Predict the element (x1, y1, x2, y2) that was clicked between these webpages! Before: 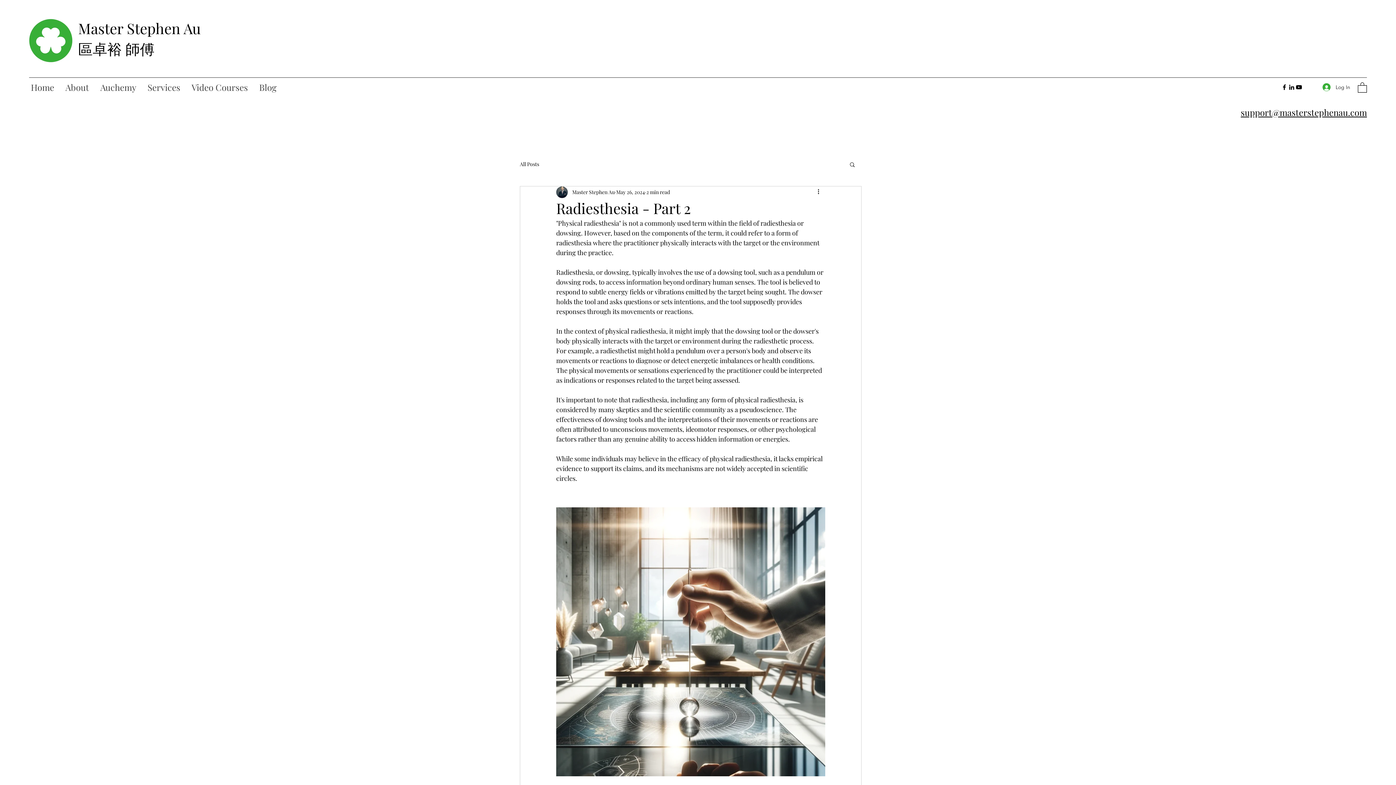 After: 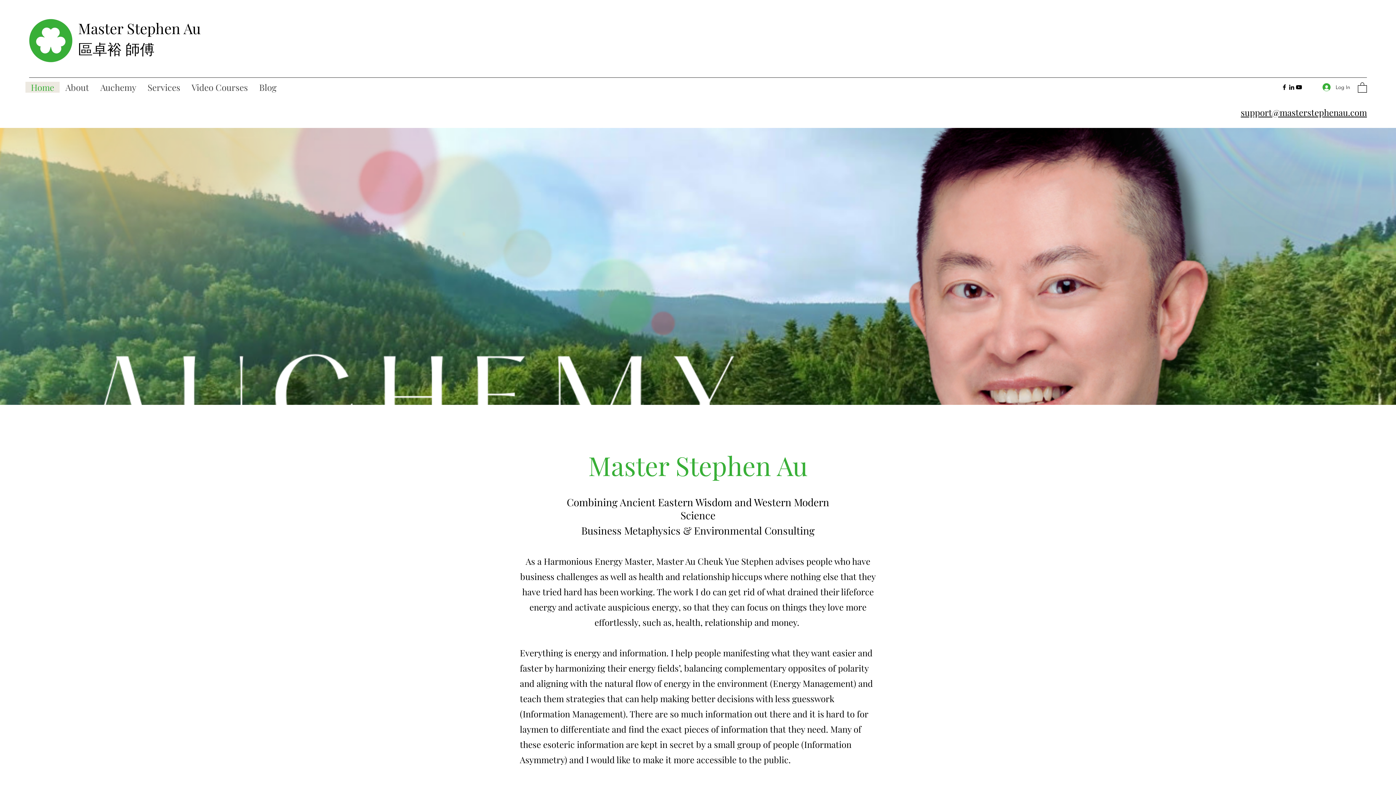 Action: bbox: (78, 38, 154, 58) label: 區卓裕 師傅